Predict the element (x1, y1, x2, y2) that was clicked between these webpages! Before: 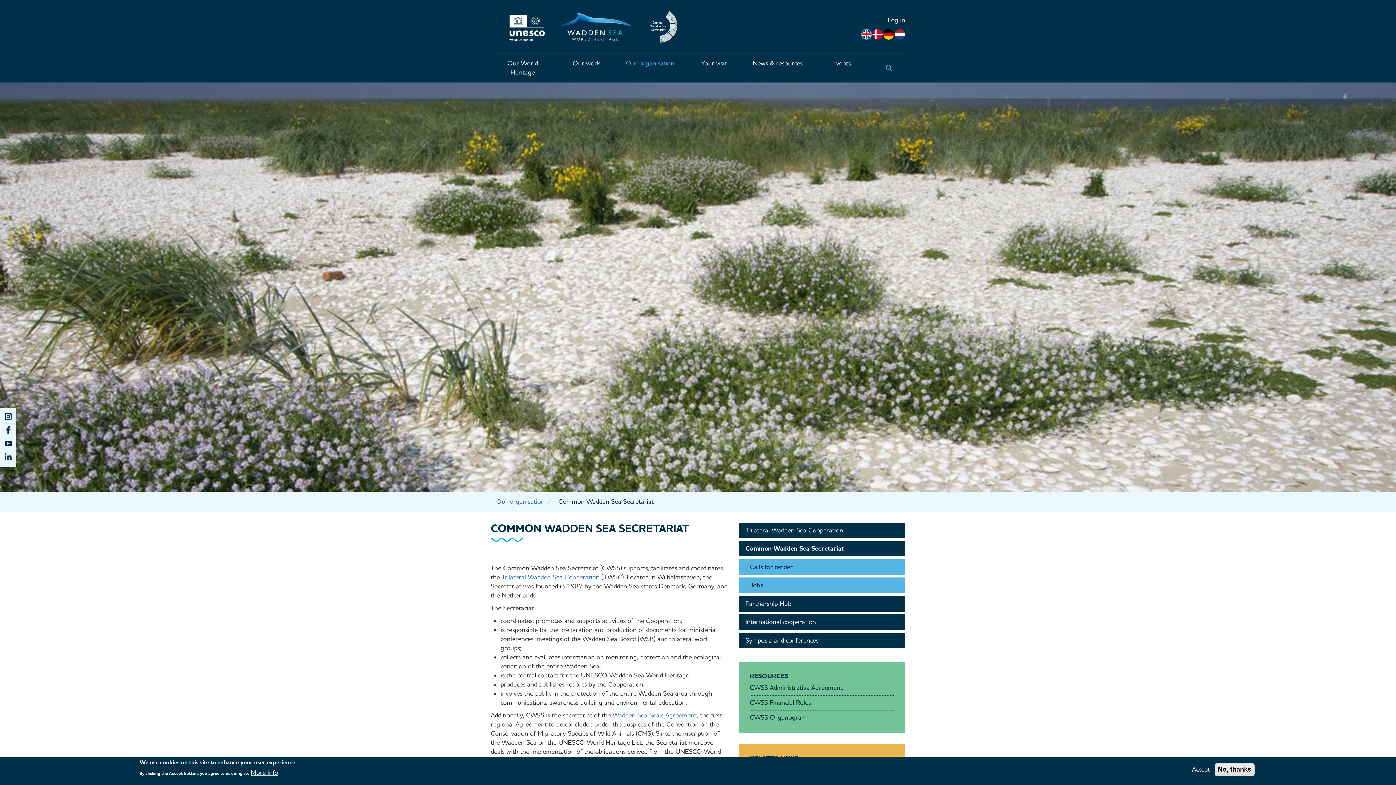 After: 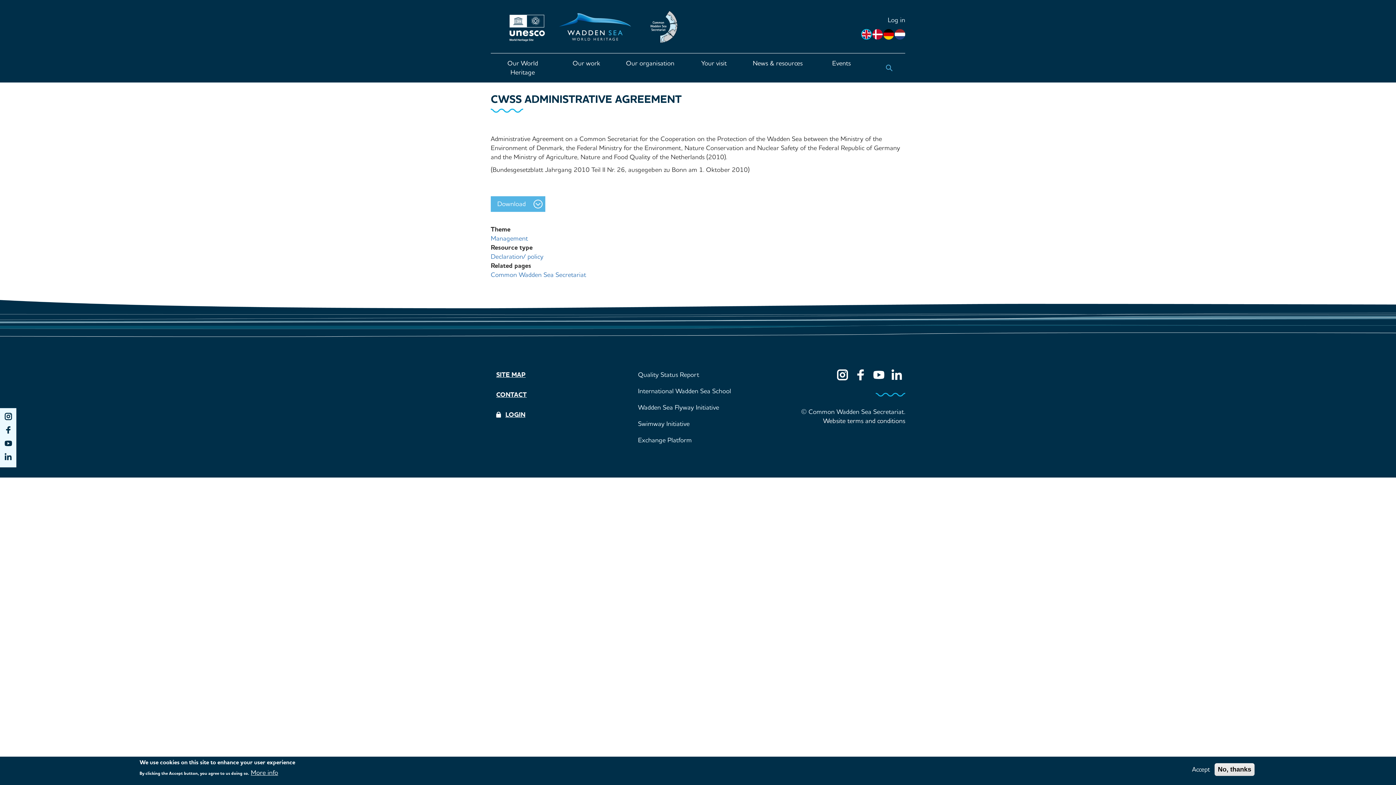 Action: bbox: (750, 684, 842, 692) label: CWSS Administrative Agreement